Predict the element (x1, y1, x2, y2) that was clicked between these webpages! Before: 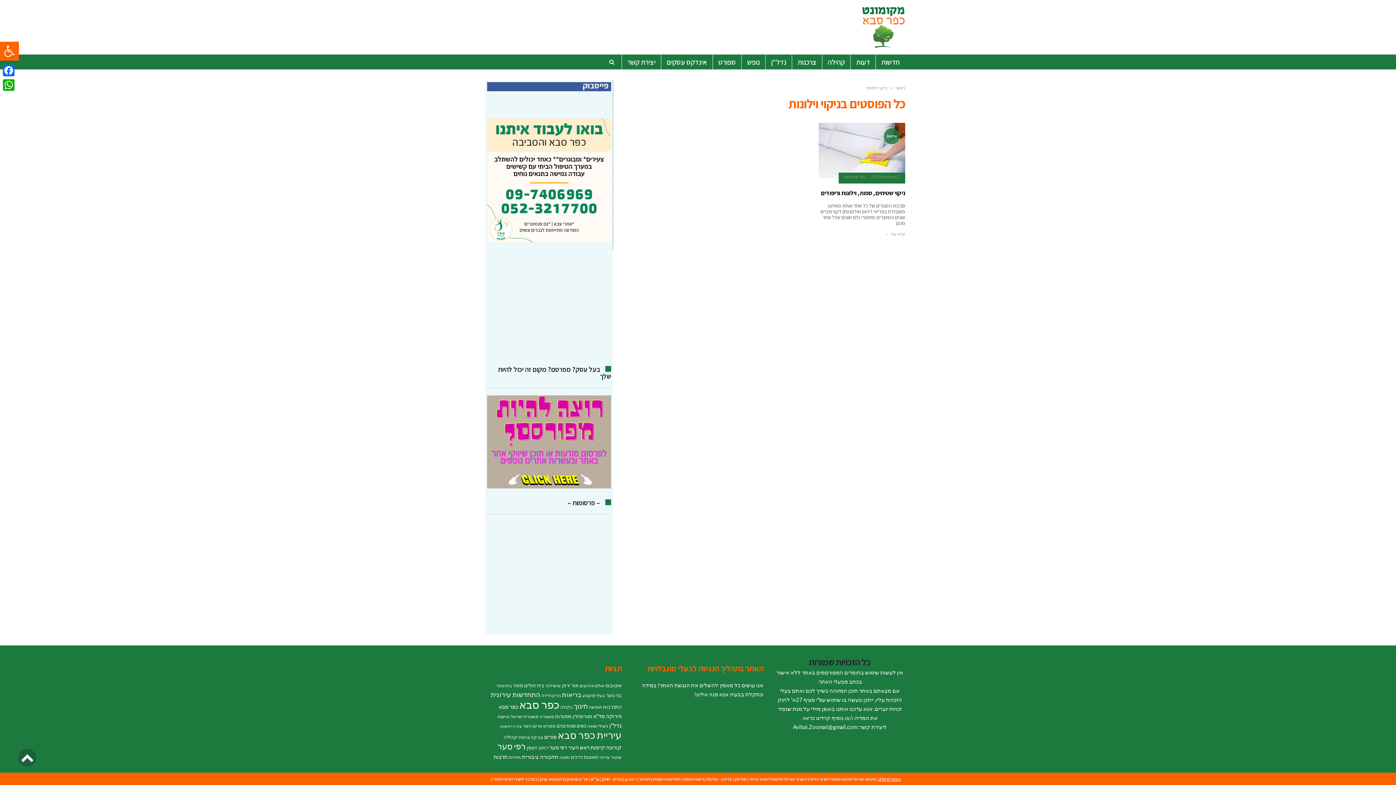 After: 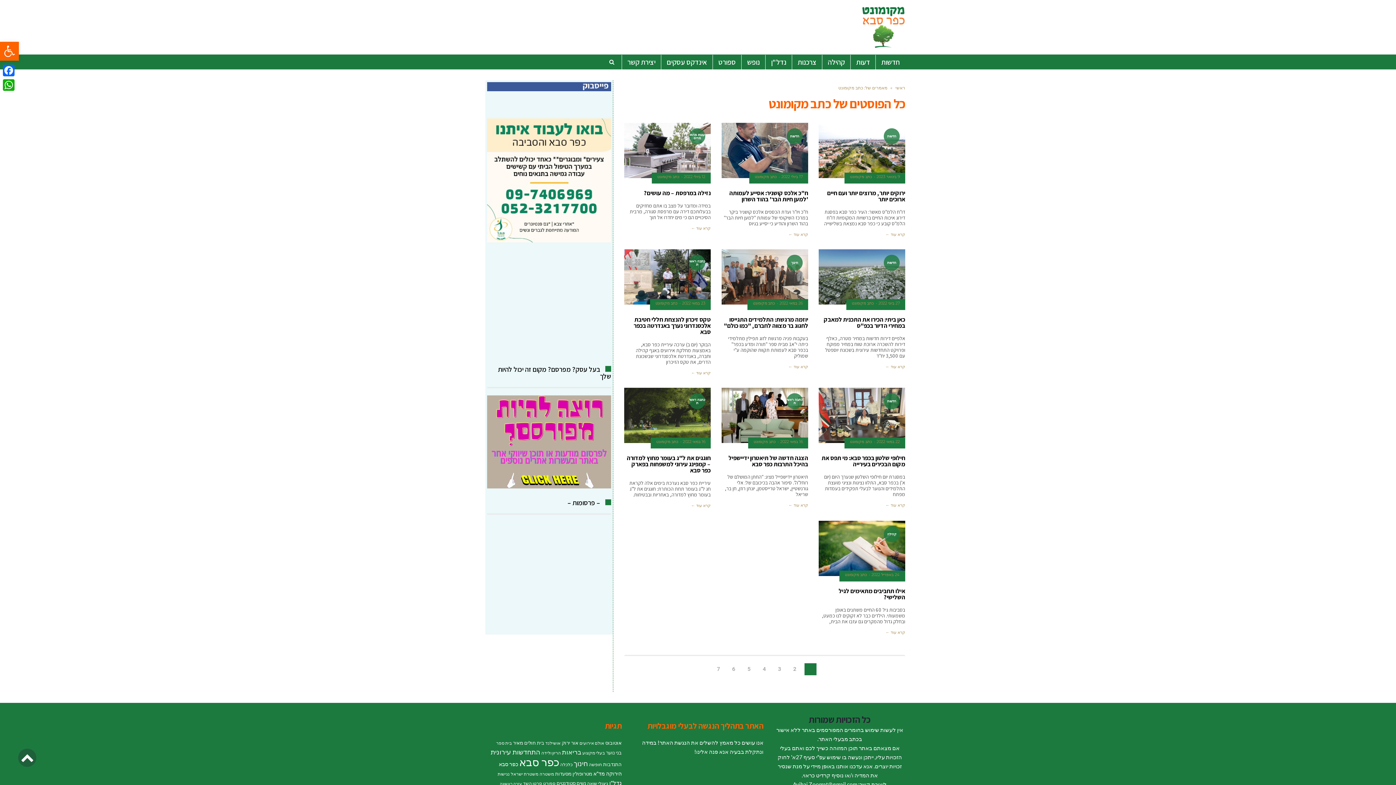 Action: bbox: (844, 174, 866, 179) label: כתב מקומונט